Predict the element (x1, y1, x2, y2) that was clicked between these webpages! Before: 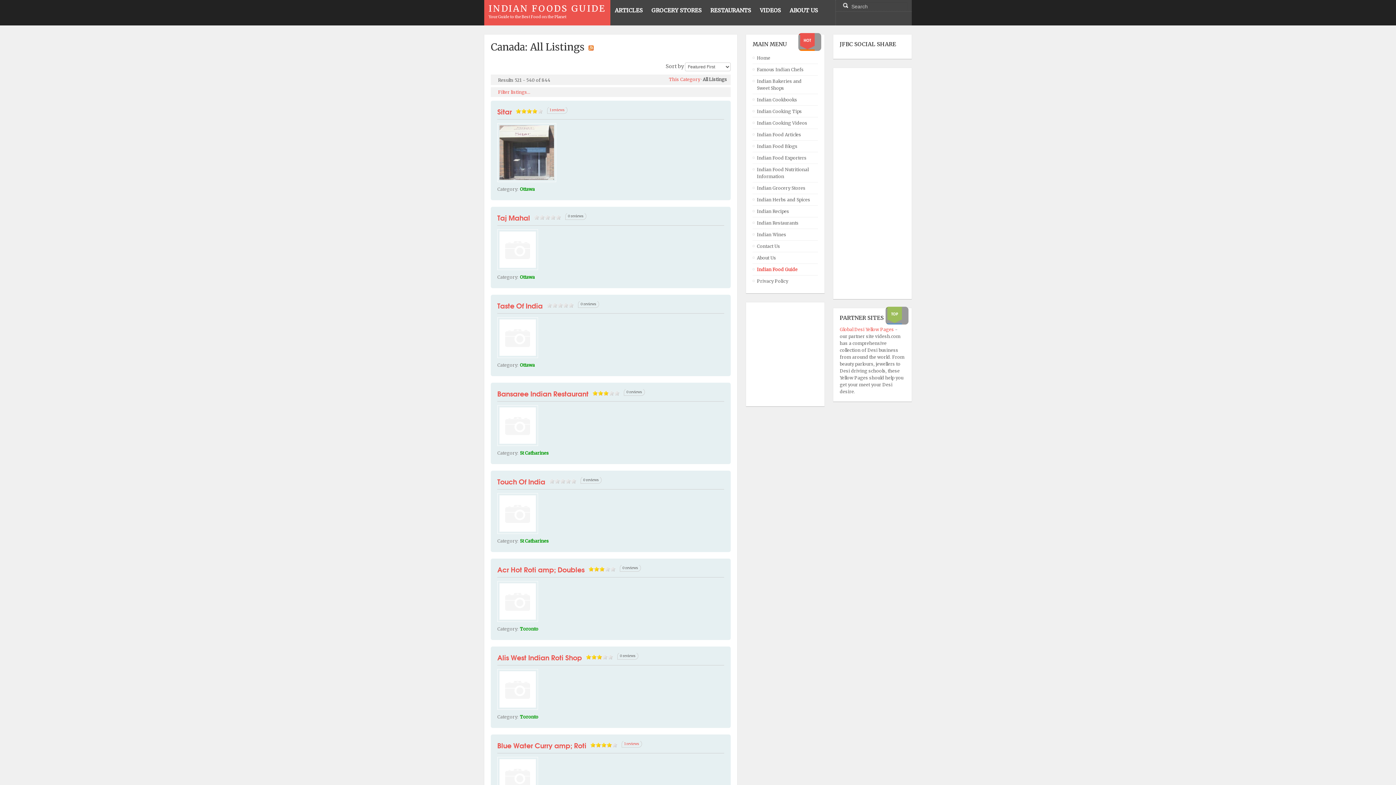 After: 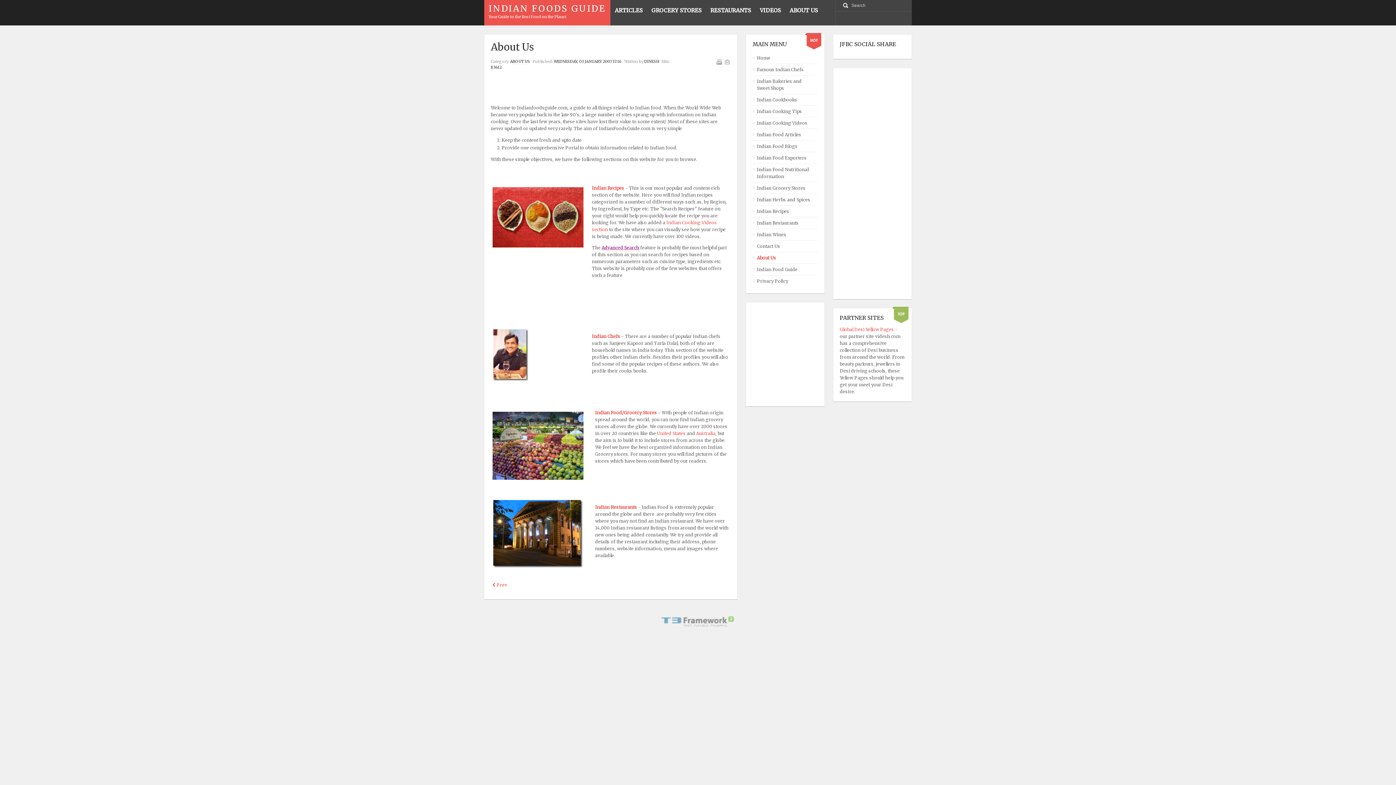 Action: label: ABOUT US bbox: (785, 0, 822, 25)